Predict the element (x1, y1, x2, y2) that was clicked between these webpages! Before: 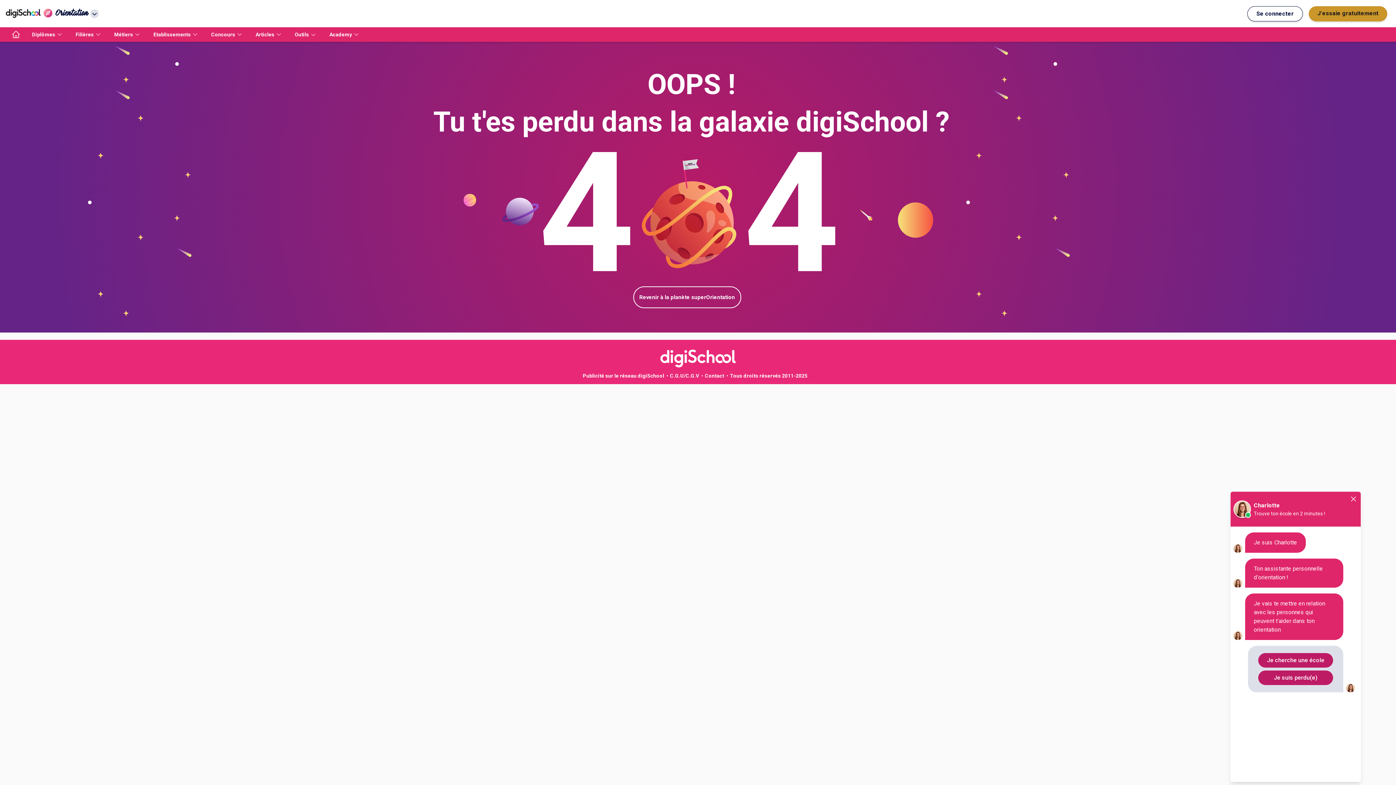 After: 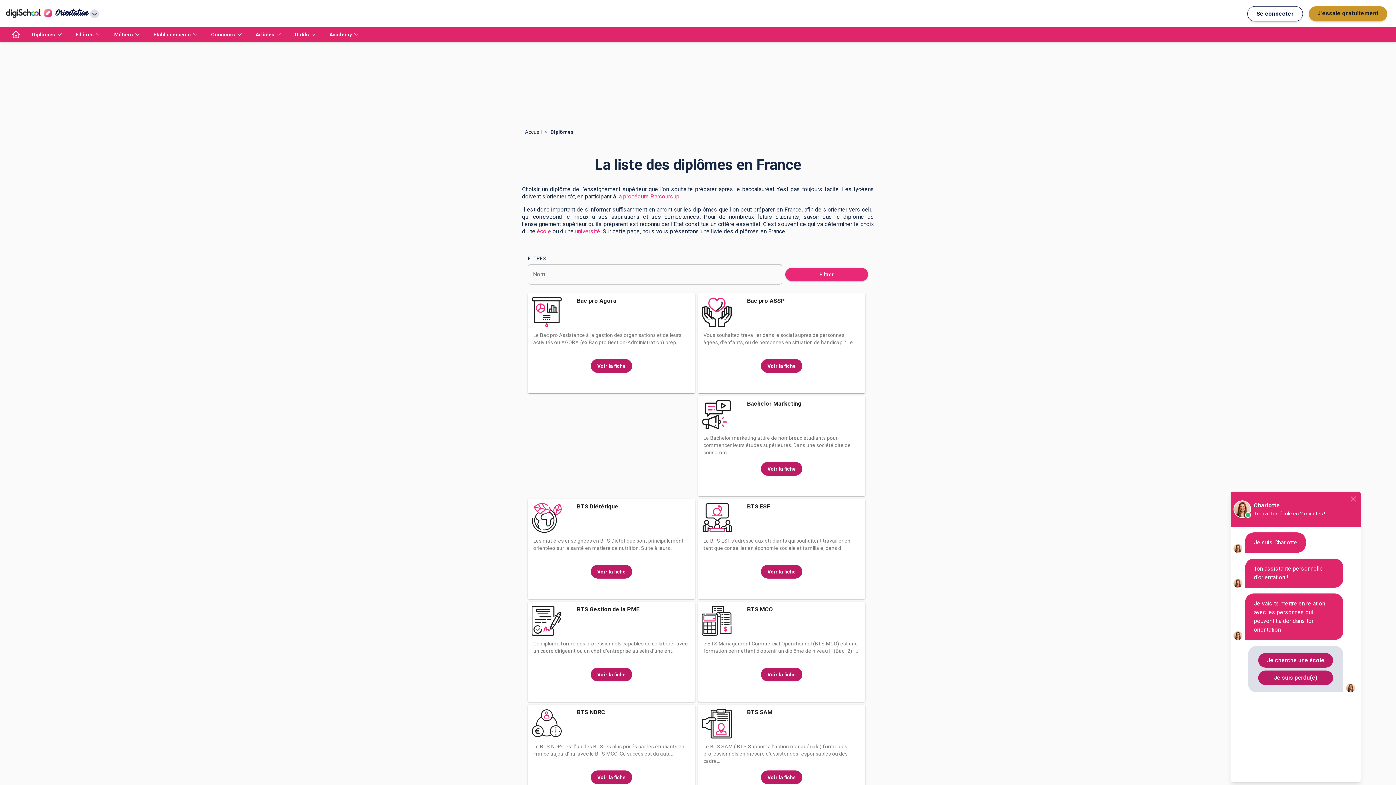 Action: label: Diplômes bbox: (26, 27, 69, 41)